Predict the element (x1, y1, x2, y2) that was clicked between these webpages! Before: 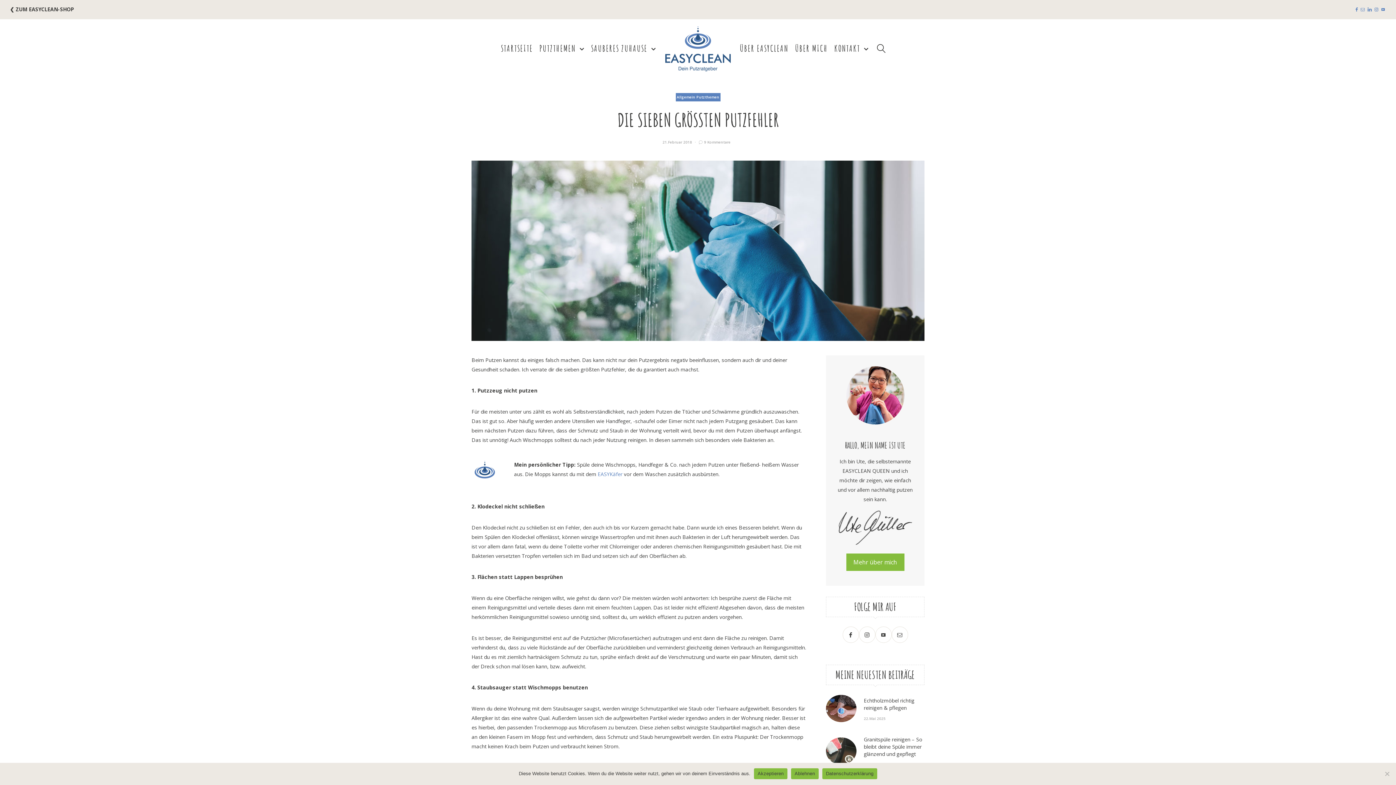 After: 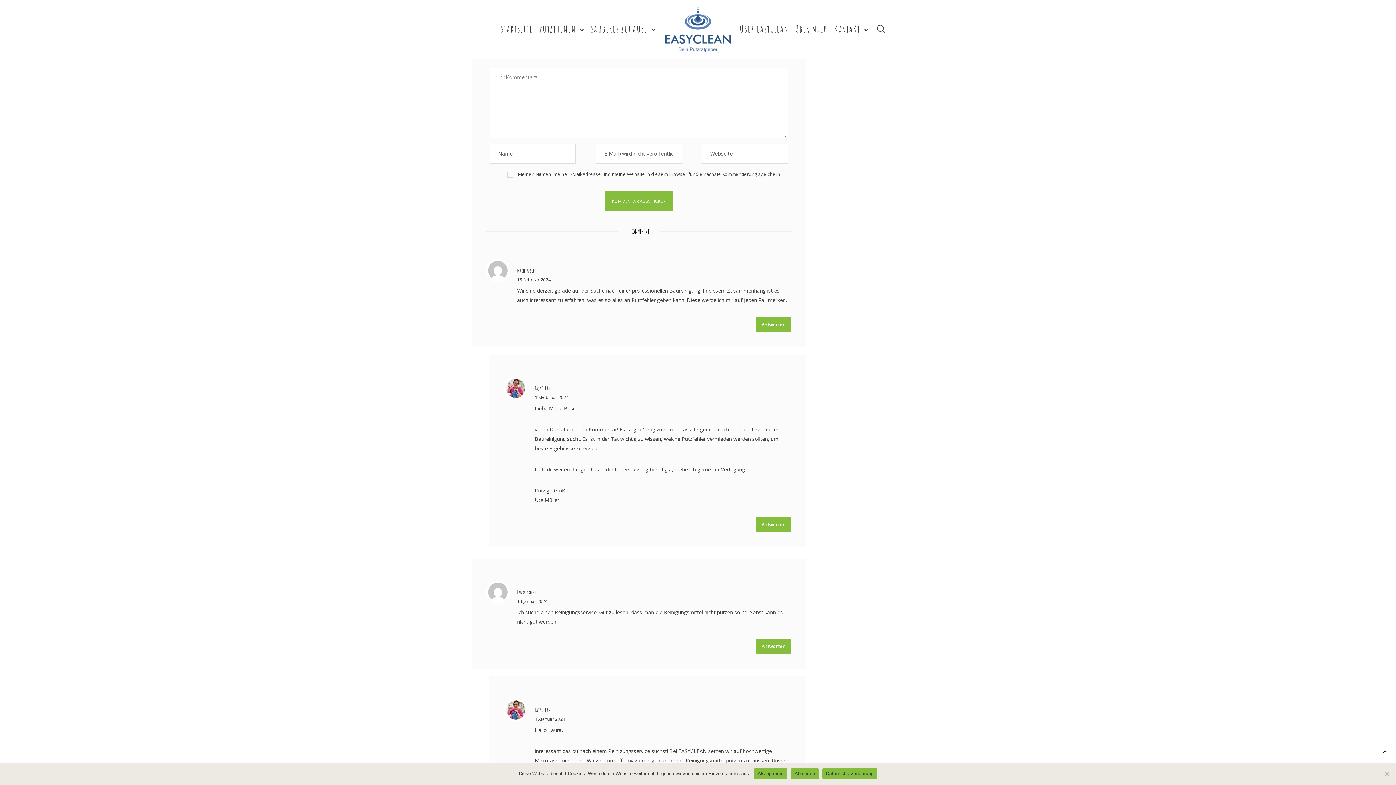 Action: label: 9 Kommentare bbox: (704, 139, 730, 144)